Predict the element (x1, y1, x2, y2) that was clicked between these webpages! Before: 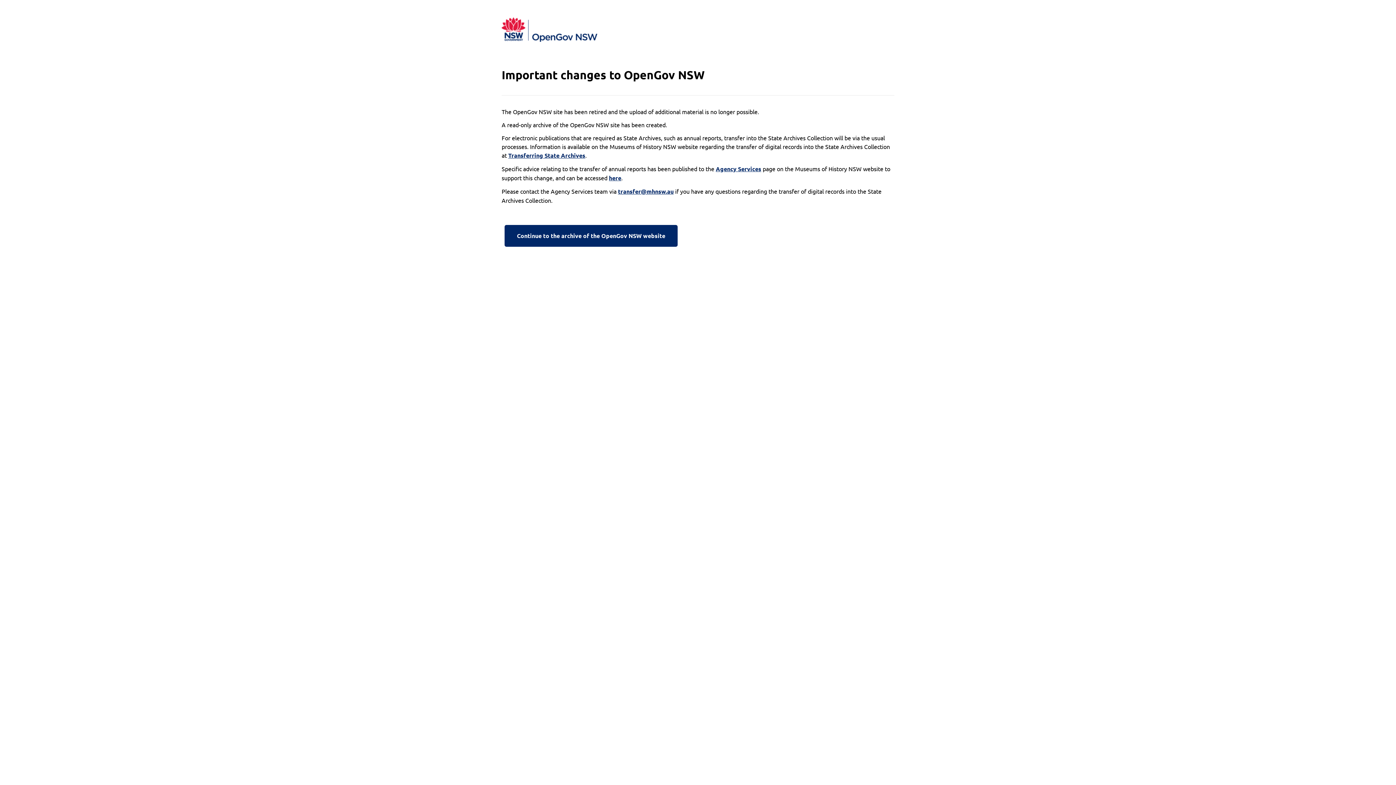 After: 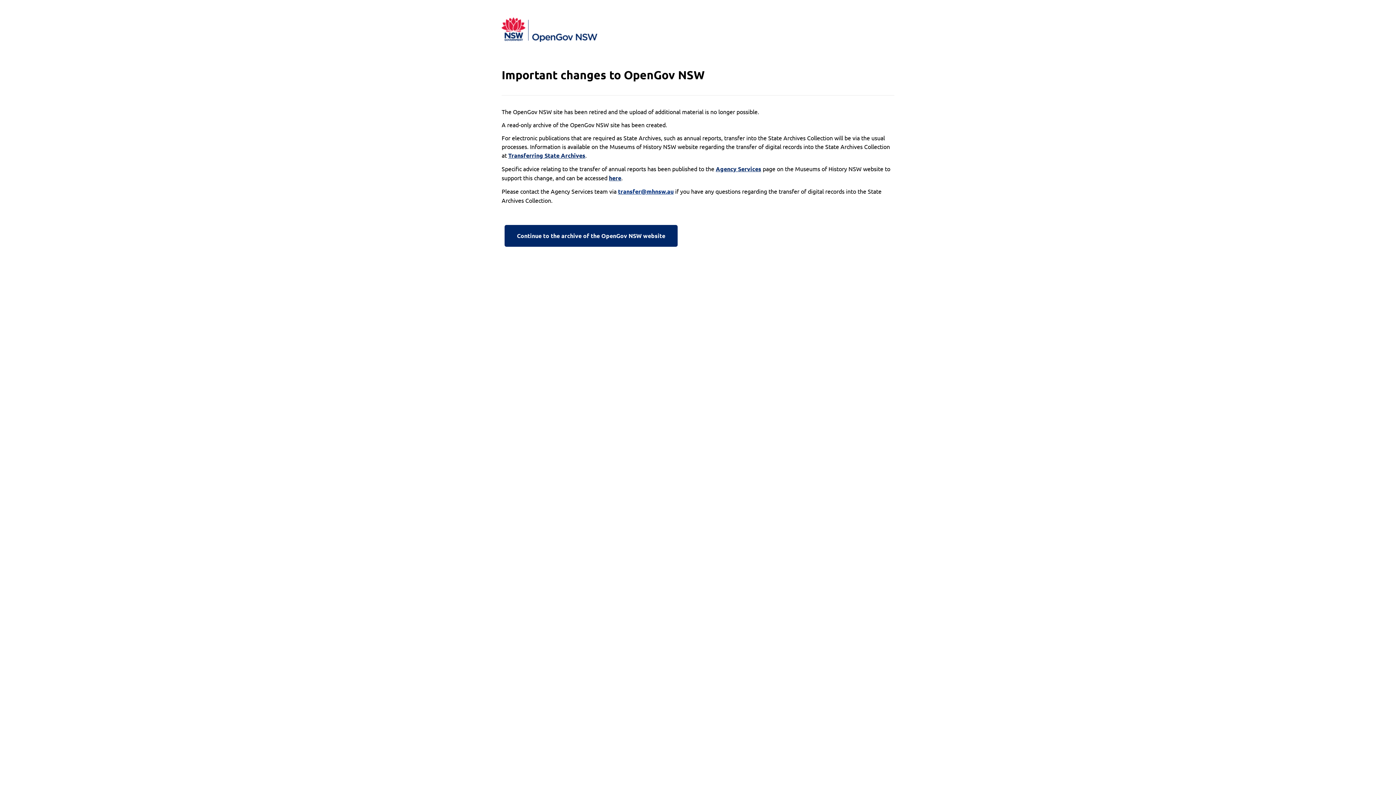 Action: label: transfer@mhnsw.au bbox: (618, 187, 673, 196)